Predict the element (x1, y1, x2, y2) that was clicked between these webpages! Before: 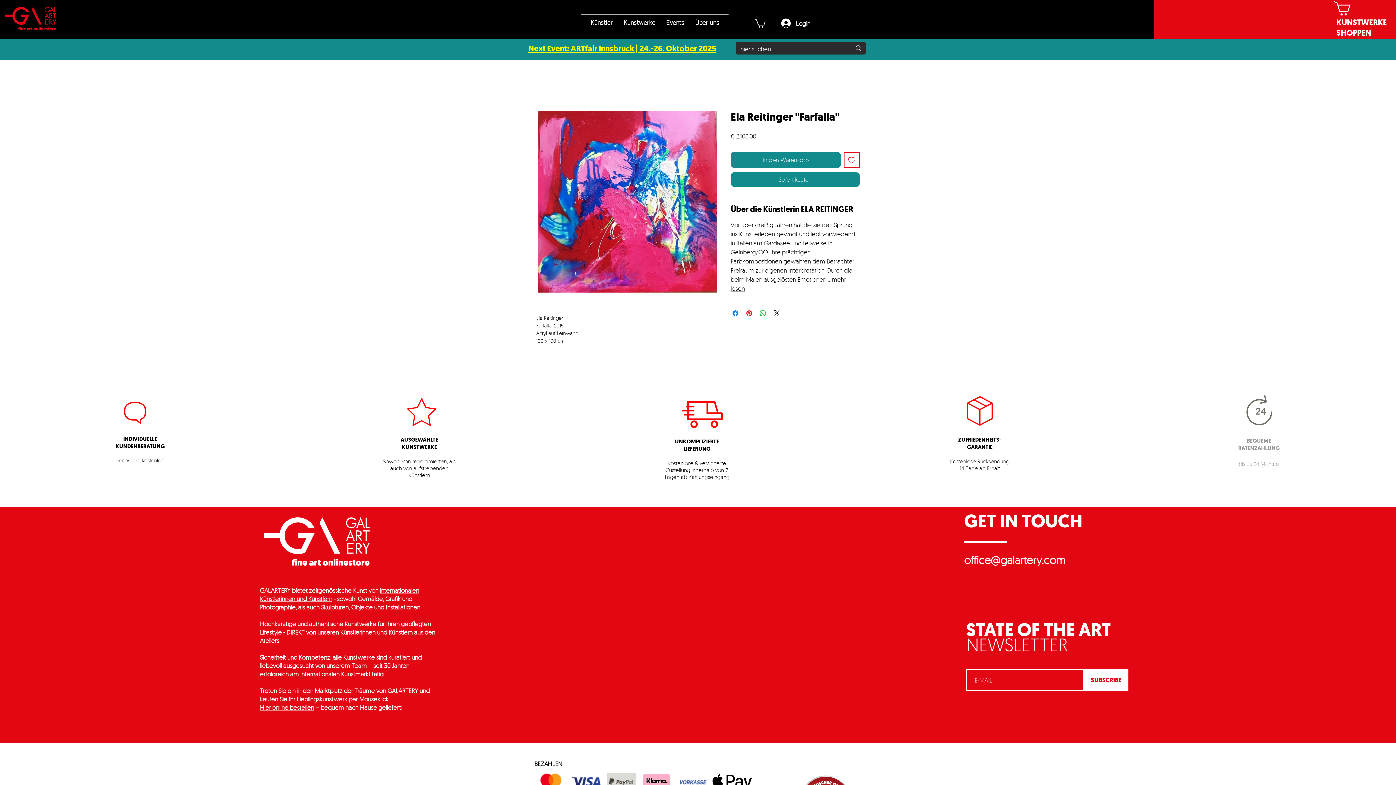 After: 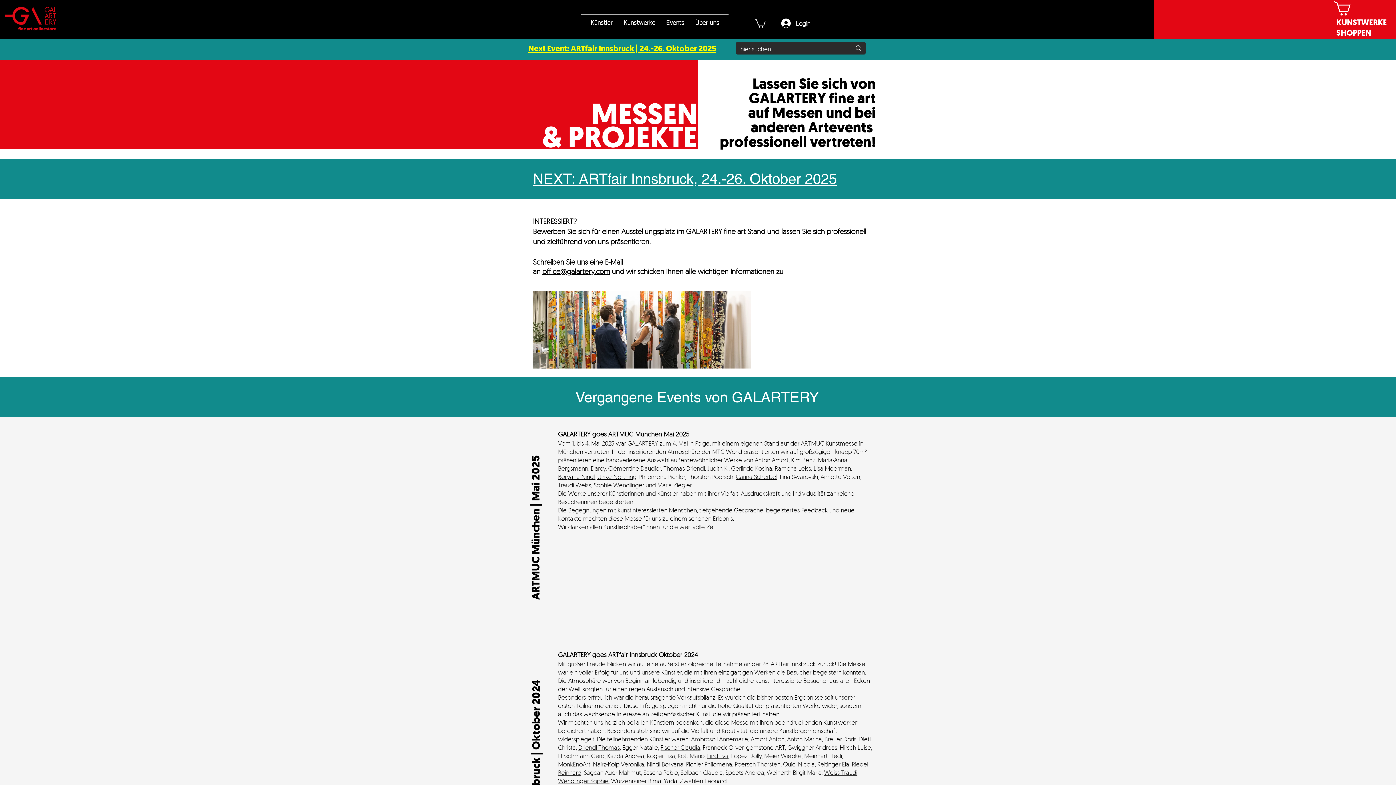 Action: bbox: (660, 14, 690, 32) label: Events